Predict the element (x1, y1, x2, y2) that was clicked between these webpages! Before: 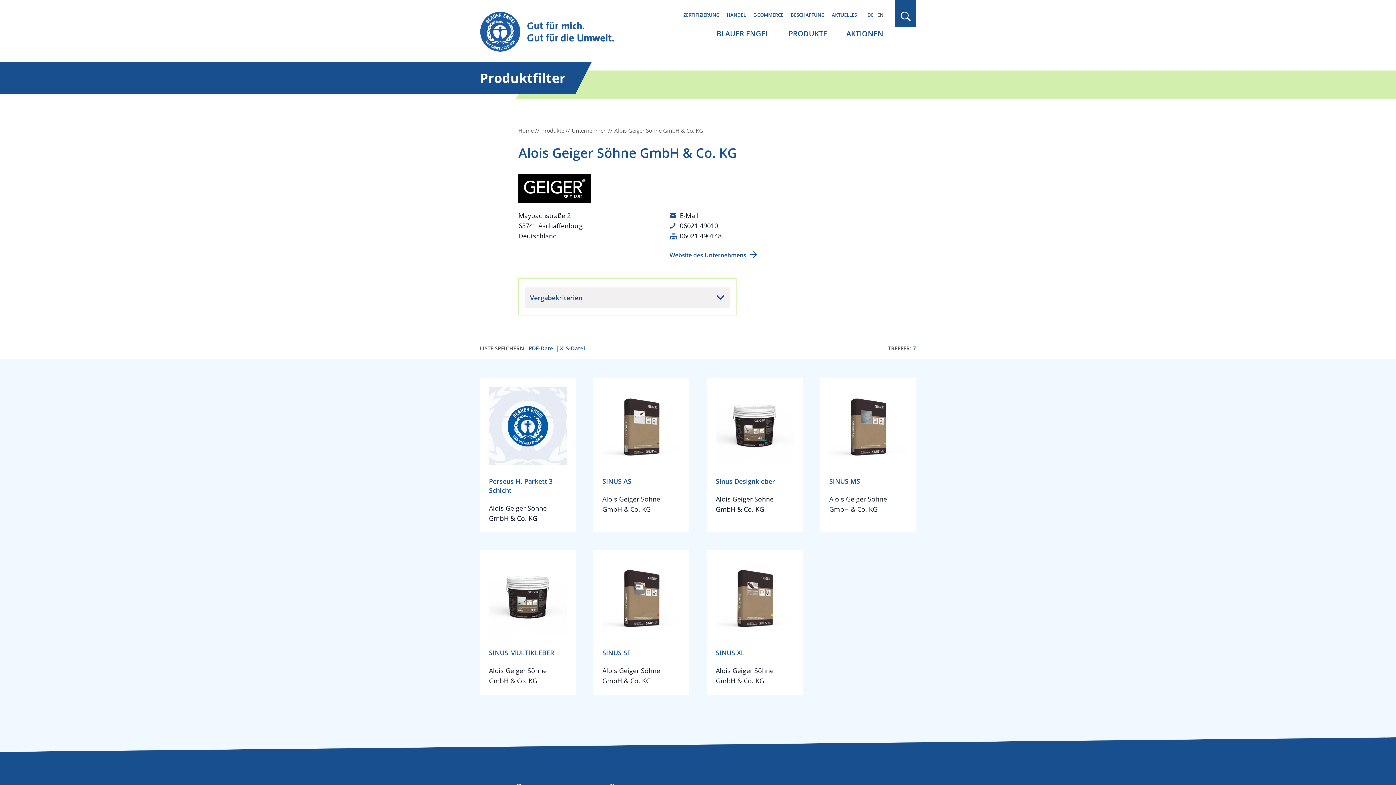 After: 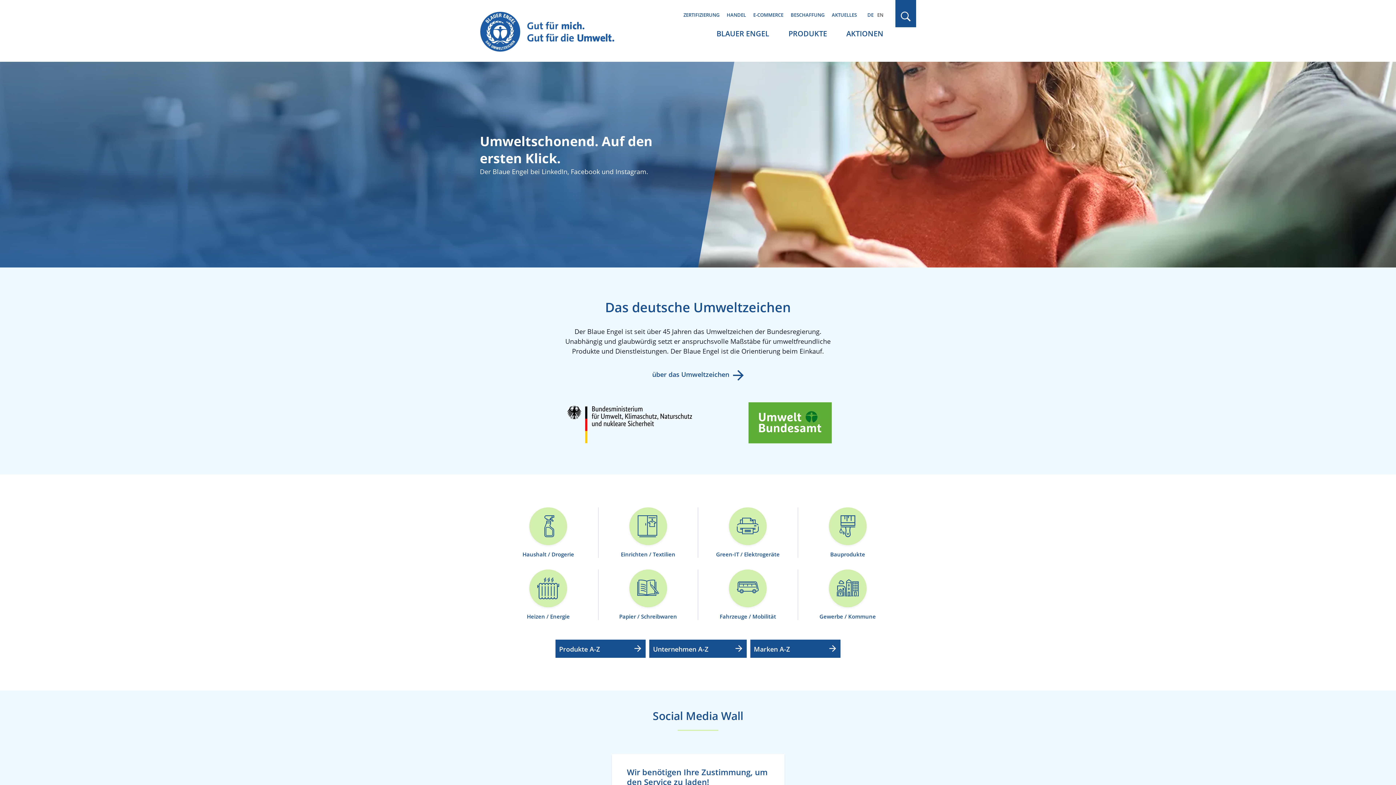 Action: bbox: (480, 11, 628, 52) label: Zur Startseite